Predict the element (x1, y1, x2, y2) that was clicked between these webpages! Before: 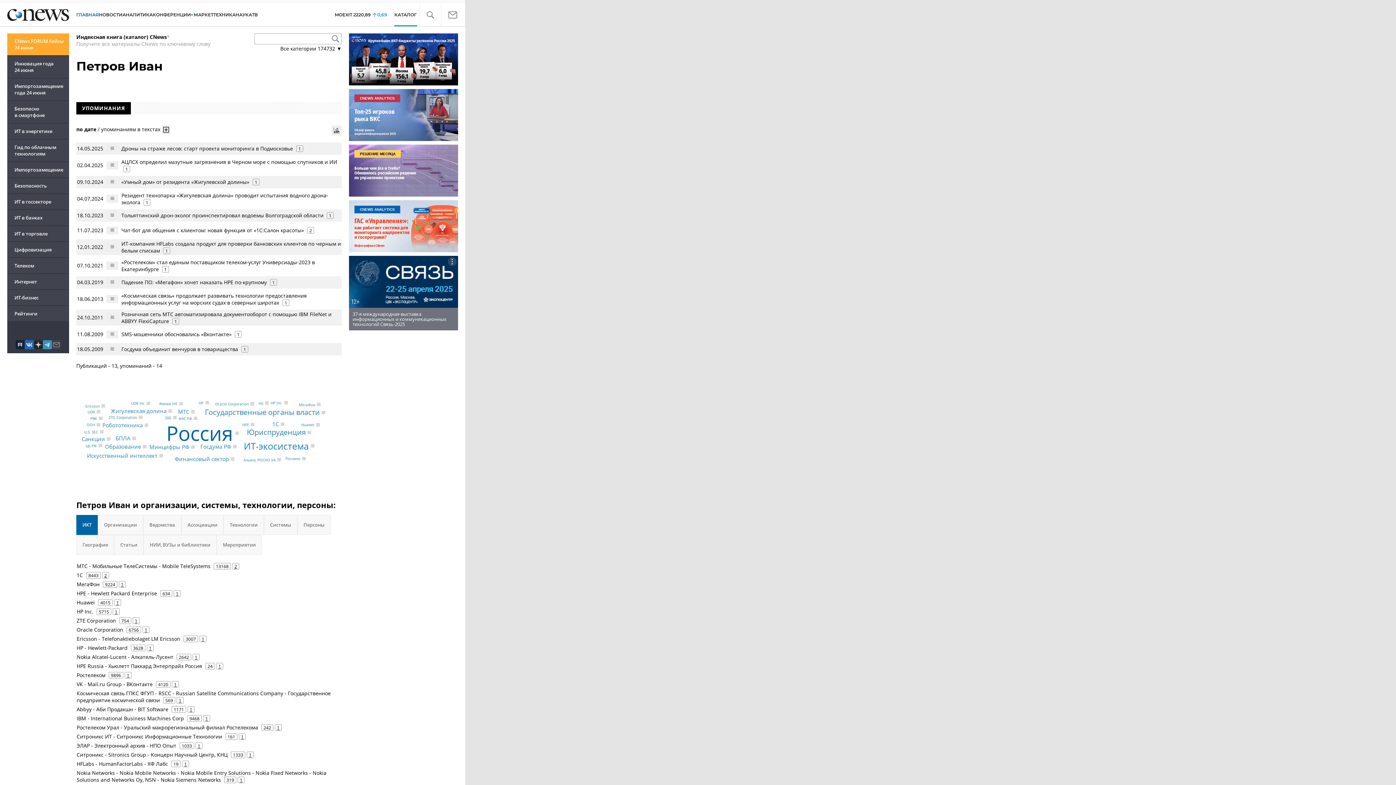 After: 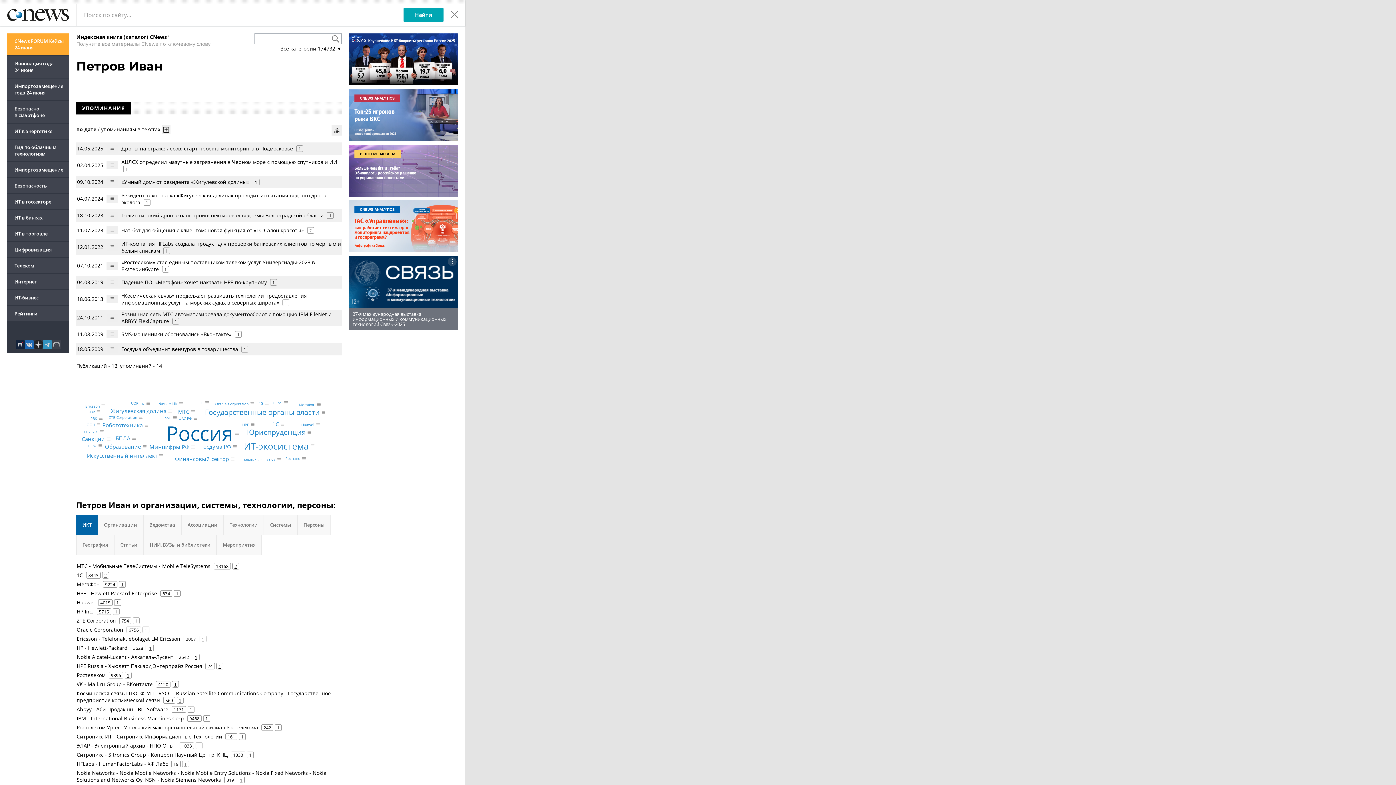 Action: bbox: (419, 4, 441, 25)